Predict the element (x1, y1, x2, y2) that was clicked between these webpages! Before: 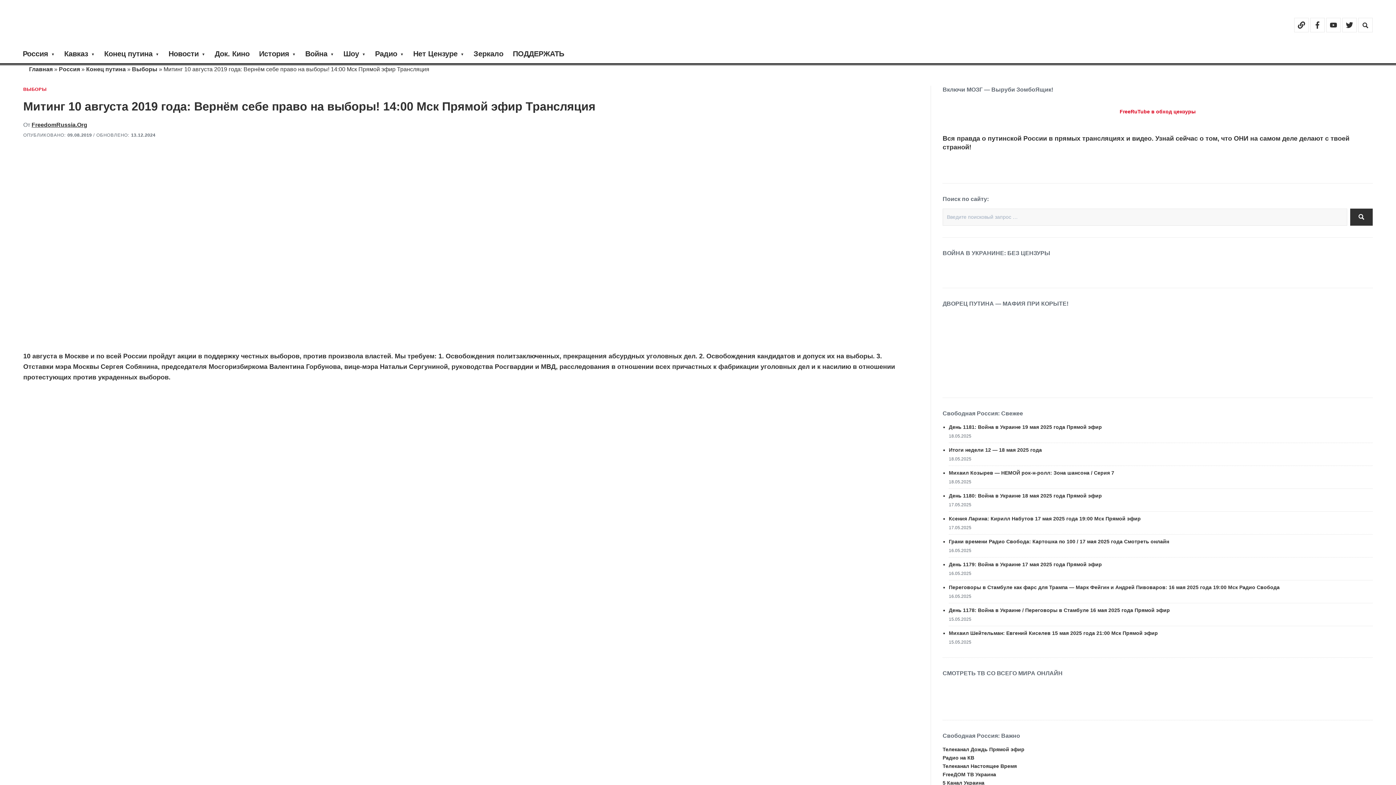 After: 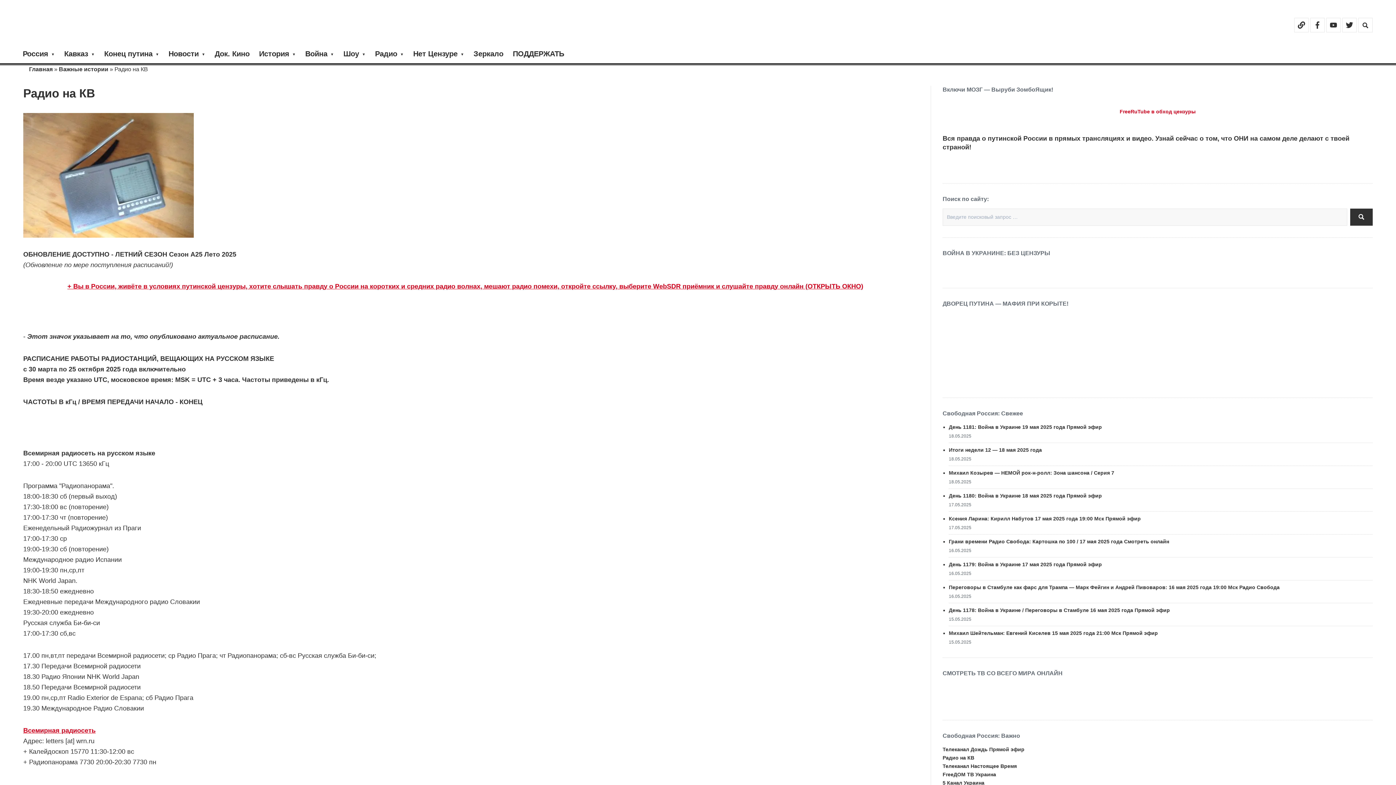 Action: bbox: (942, 755, 974, 761) label: Радио на КВ